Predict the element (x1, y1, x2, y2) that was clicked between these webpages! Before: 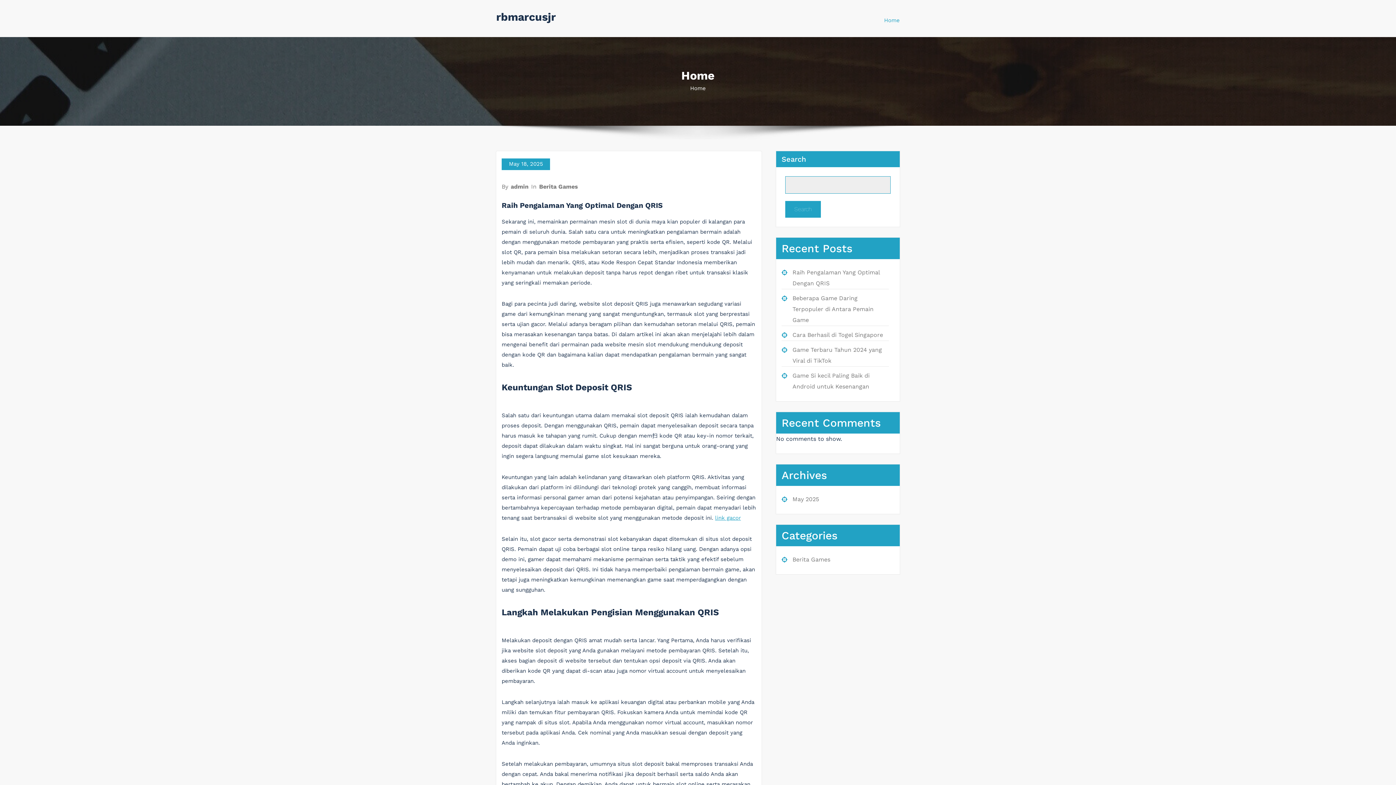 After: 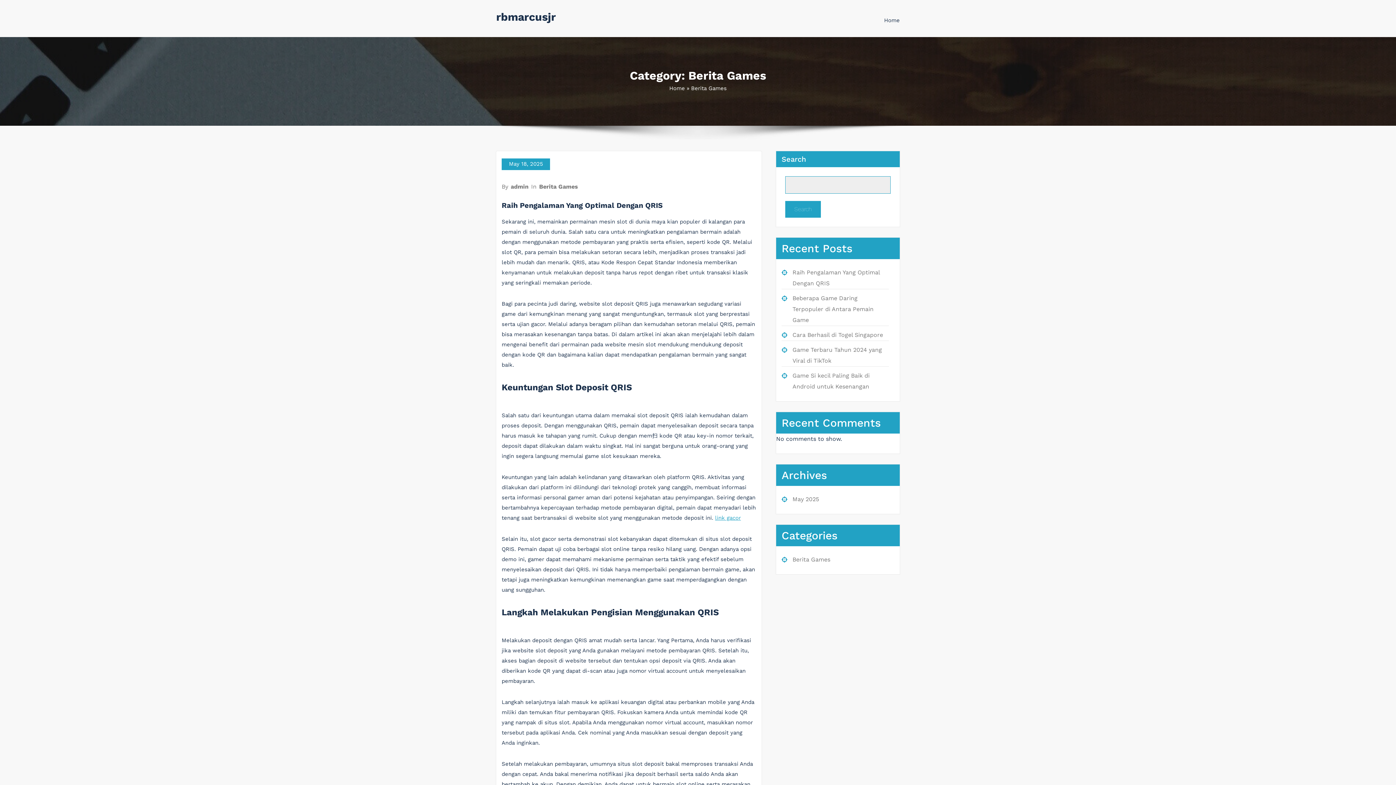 Action: label: Berita Games bbox: (792, 556, 830, 563)